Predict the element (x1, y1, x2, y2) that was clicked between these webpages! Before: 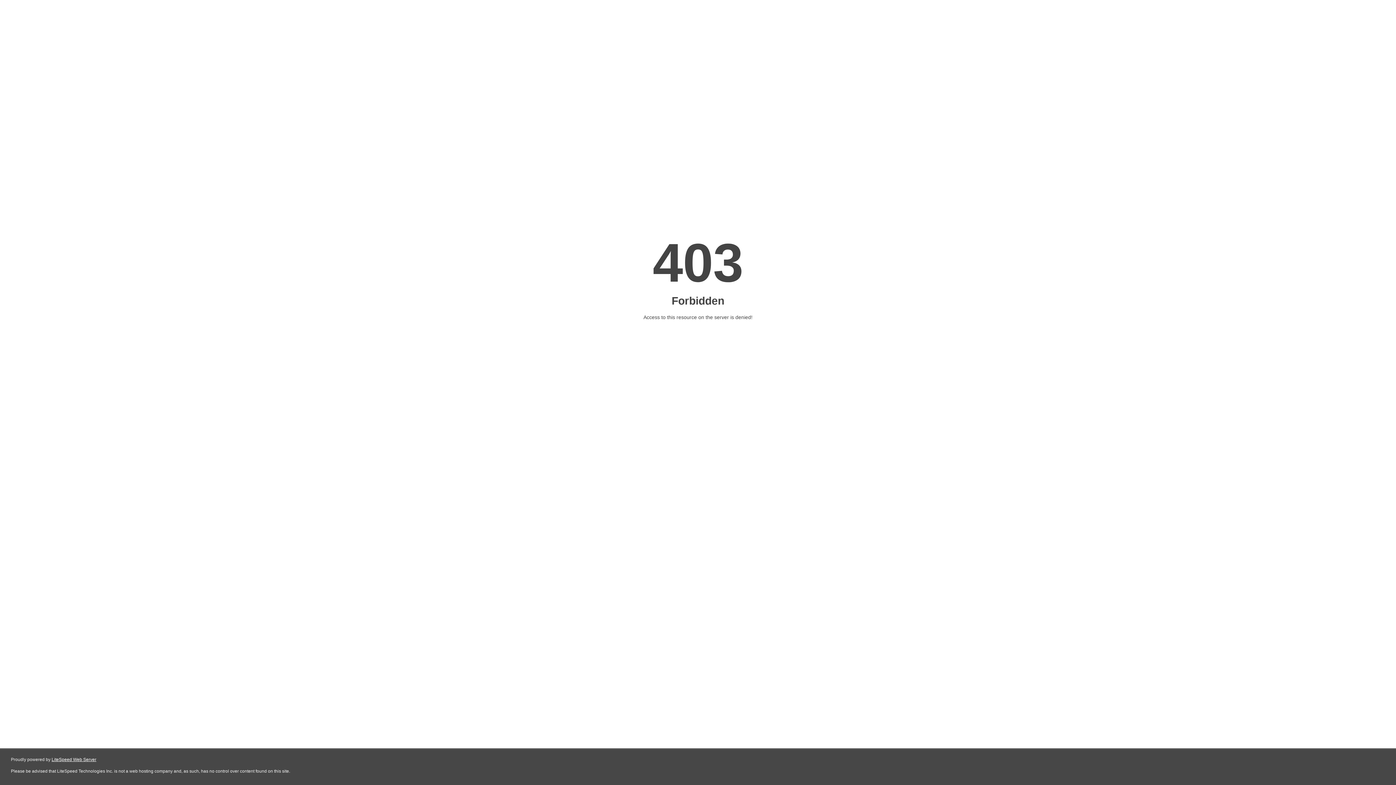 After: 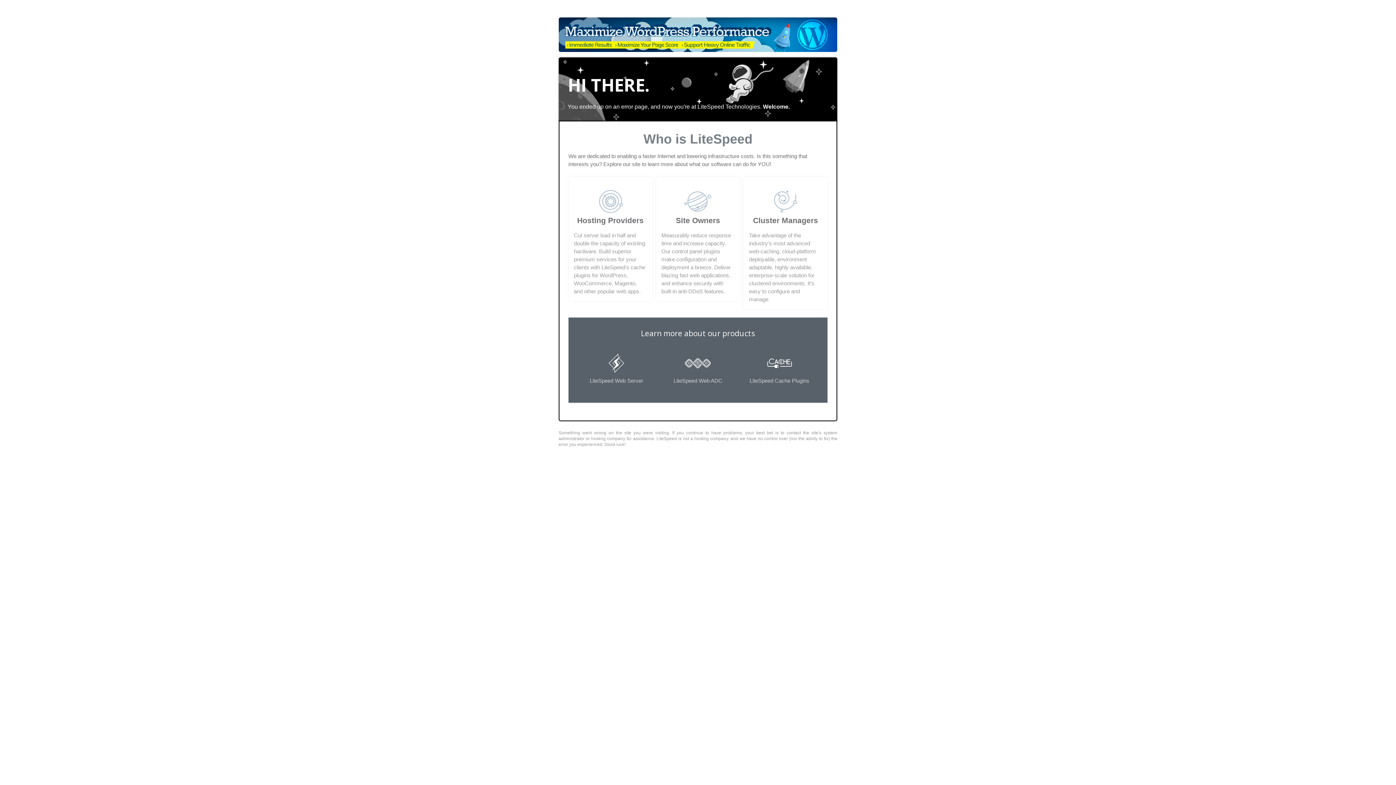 Action: label: LiteSpeed Web Server bbox: (51, 757, 96, 762)